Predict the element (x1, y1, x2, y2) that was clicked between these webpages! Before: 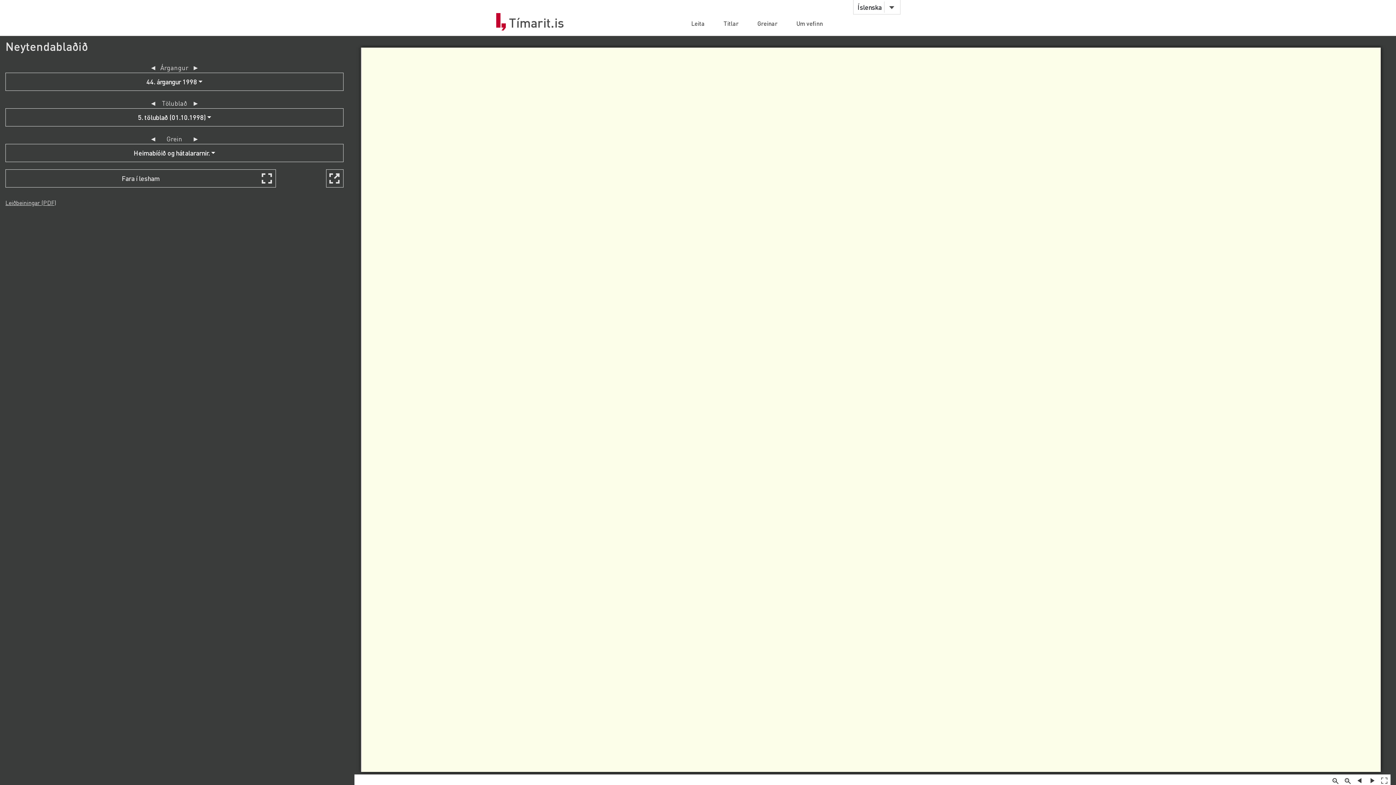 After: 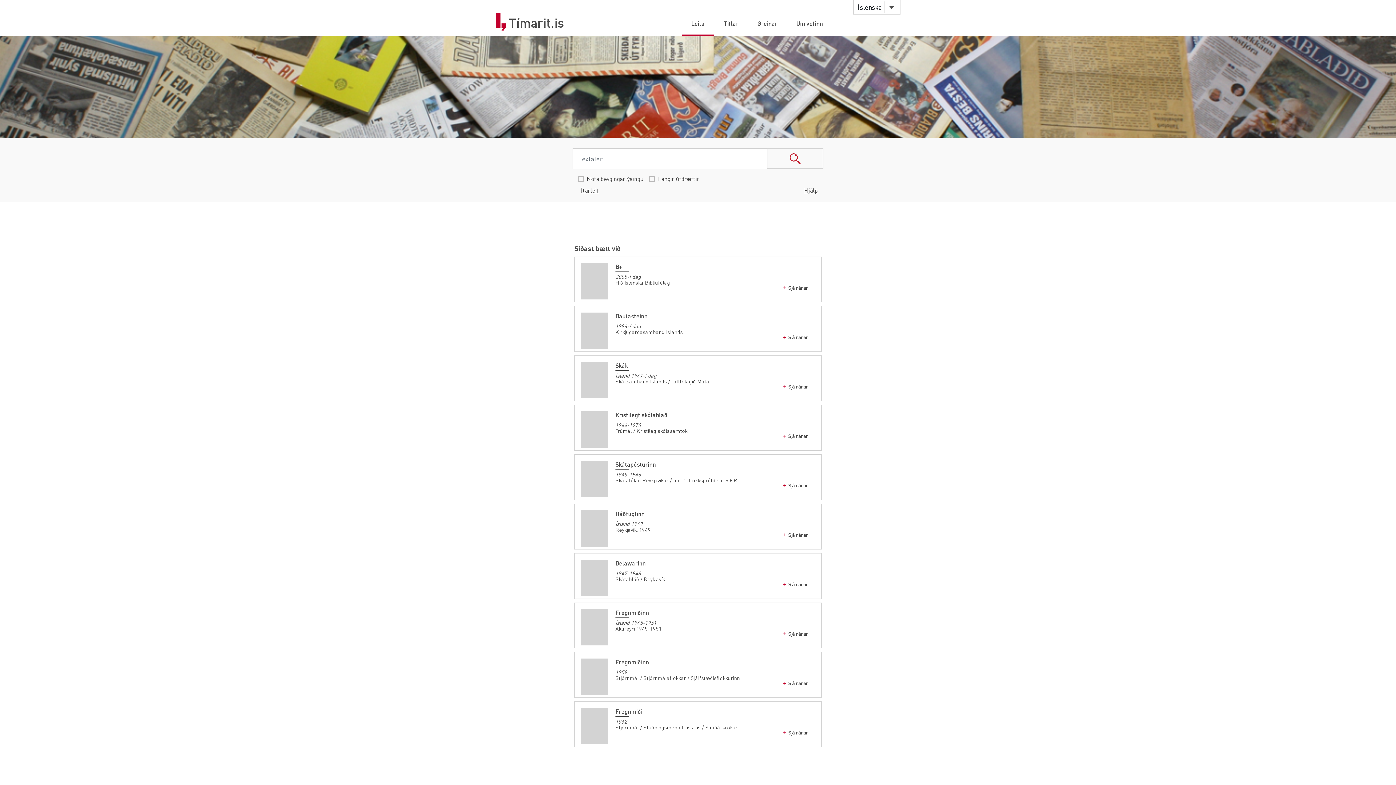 Action: label: Tímarit.is bbox: (509, 15, 570, 30)